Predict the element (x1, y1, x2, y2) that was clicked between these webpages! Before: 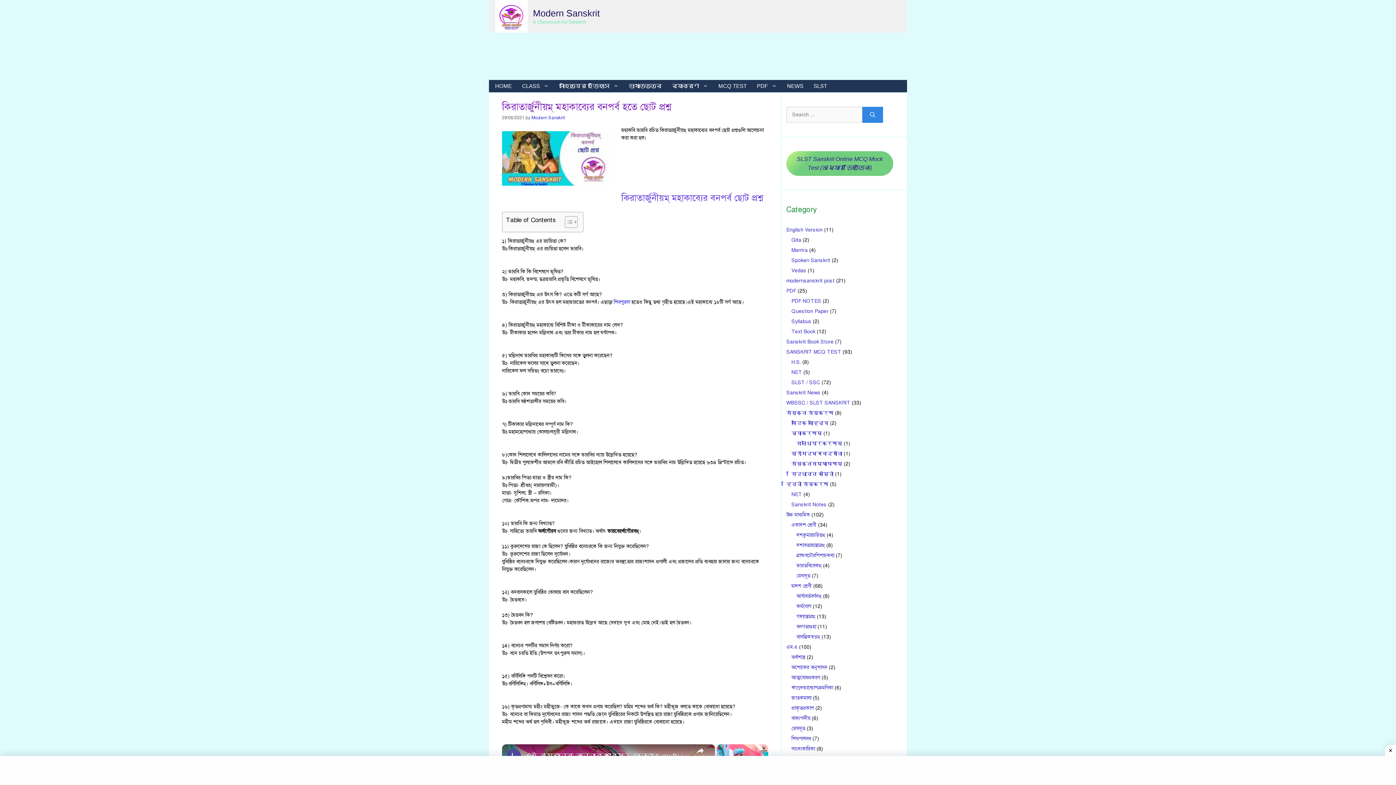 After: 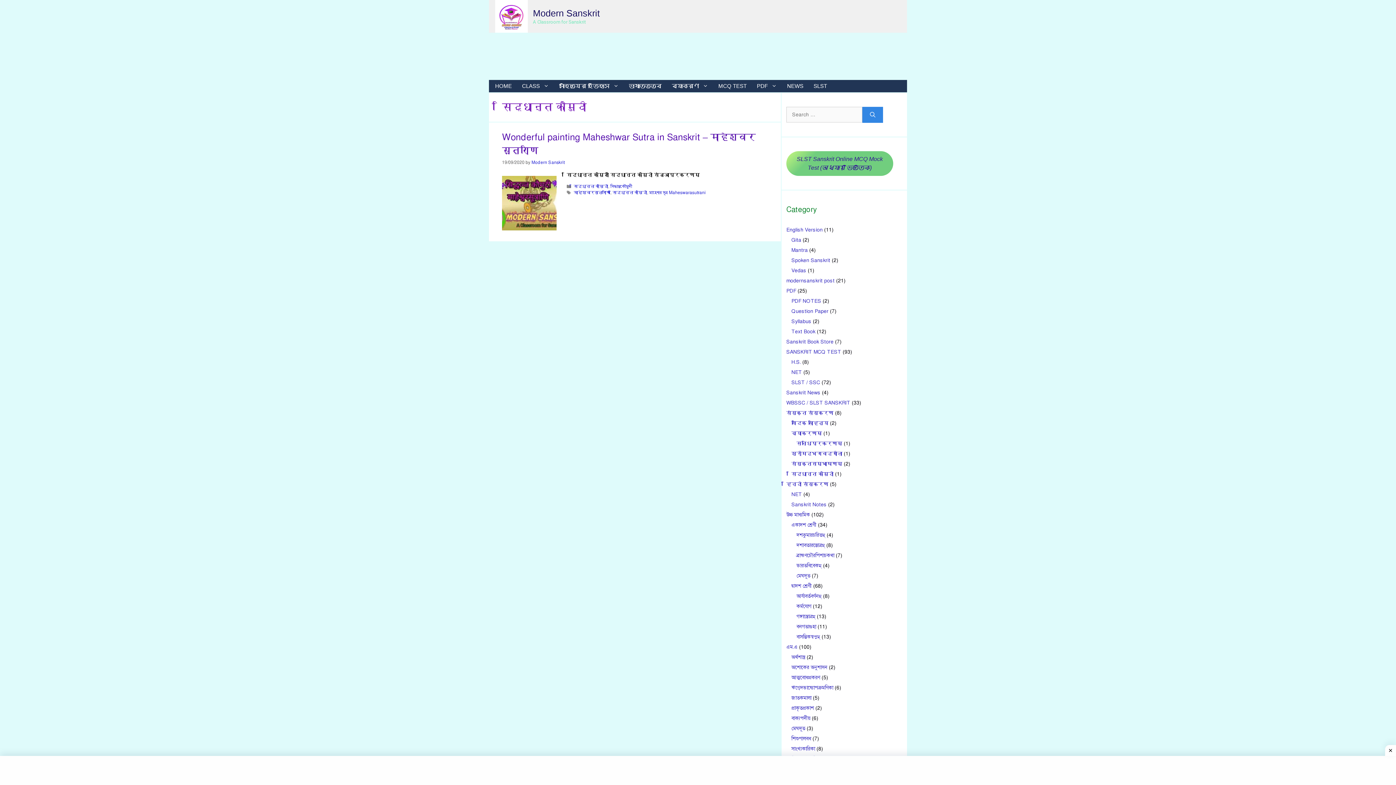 Action: bbox: (791, 471, 833, 477) label: सिद्धान्त कौमुदी